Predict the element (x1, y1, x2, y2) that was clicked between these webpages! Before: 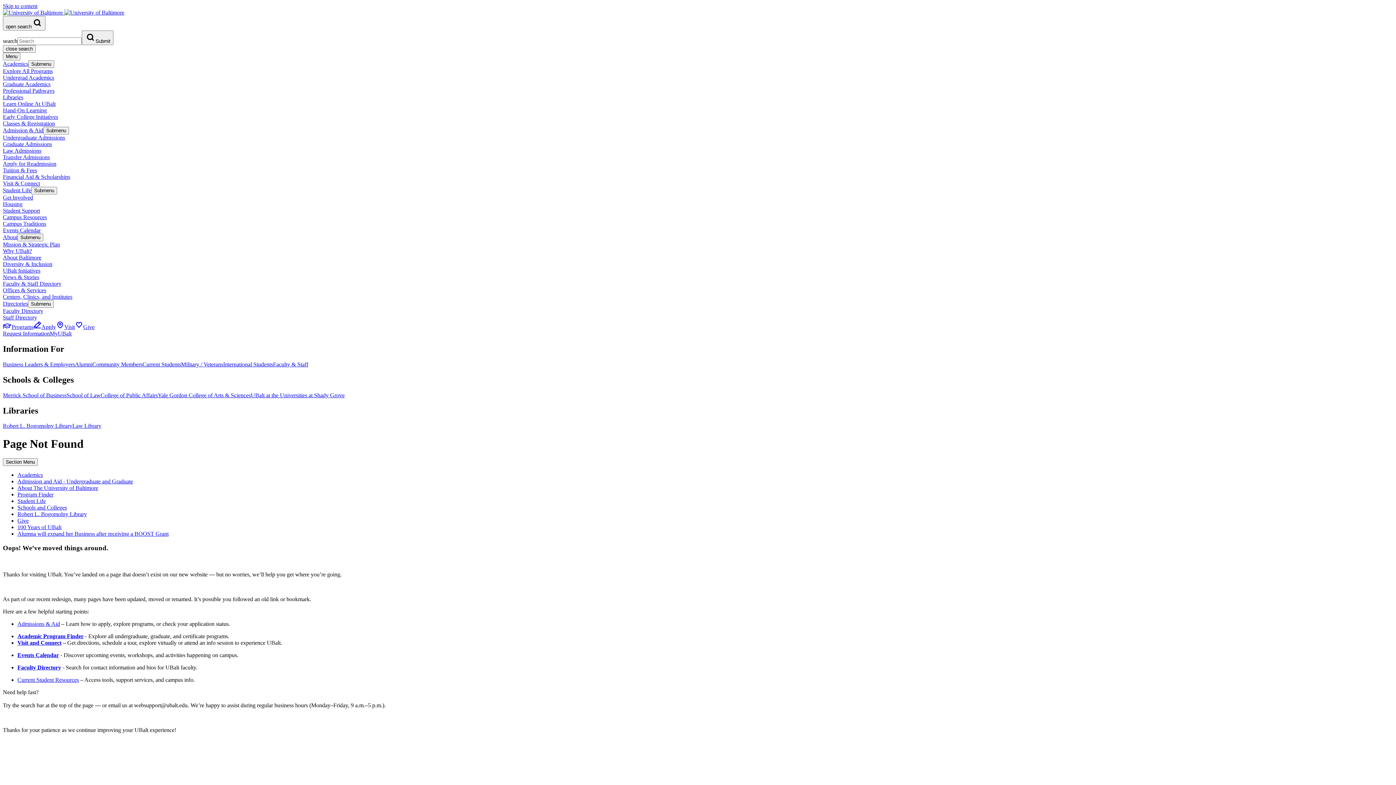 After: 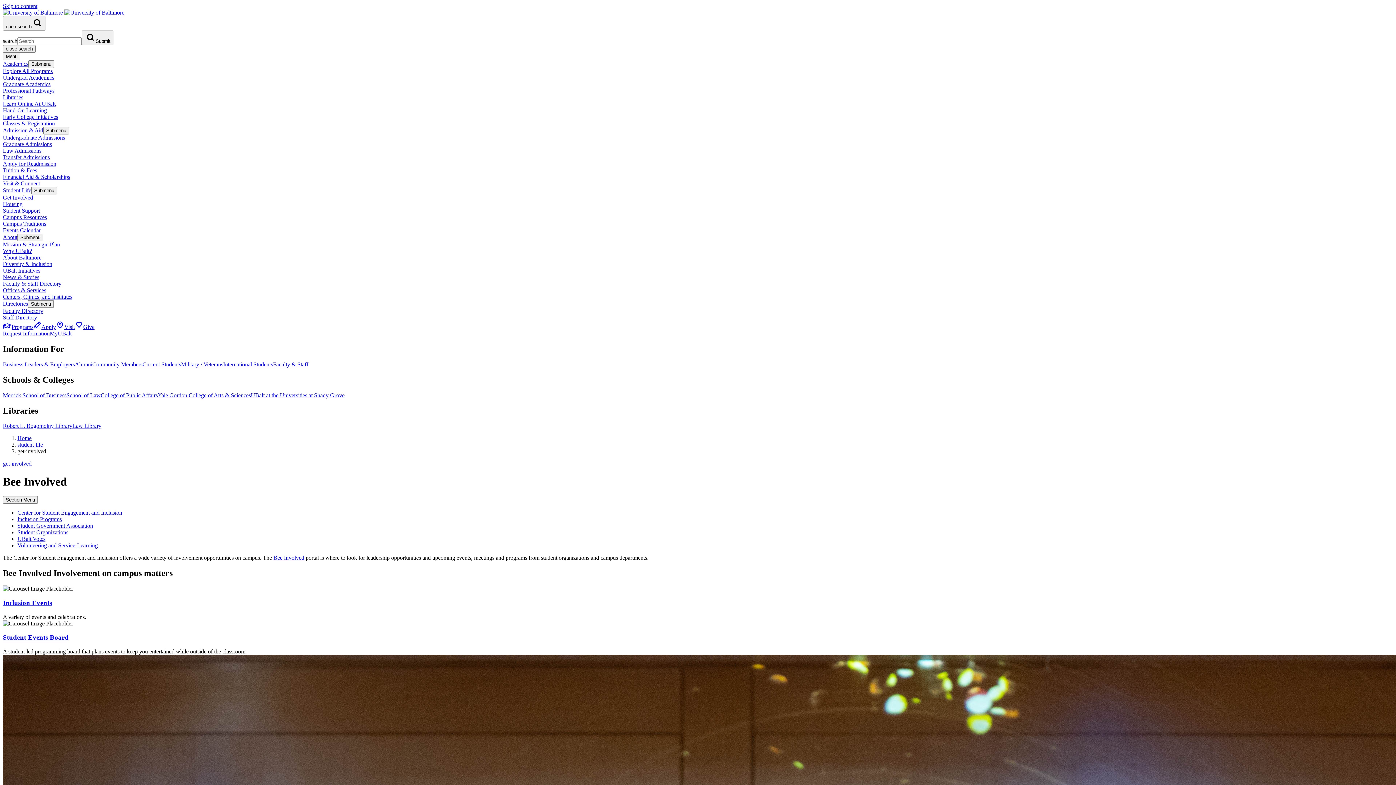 Action: bbox: (2, 194, 33, 200) label: Get Involved